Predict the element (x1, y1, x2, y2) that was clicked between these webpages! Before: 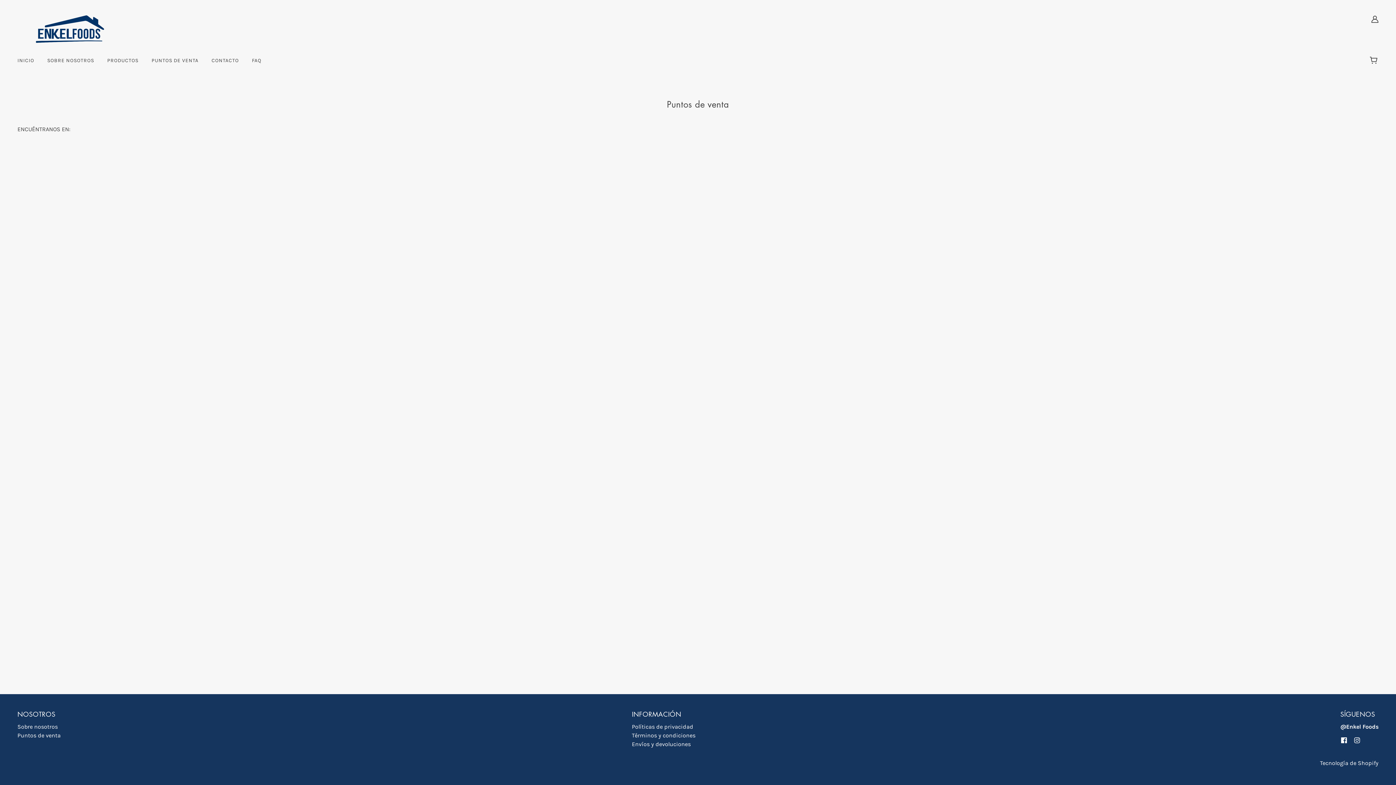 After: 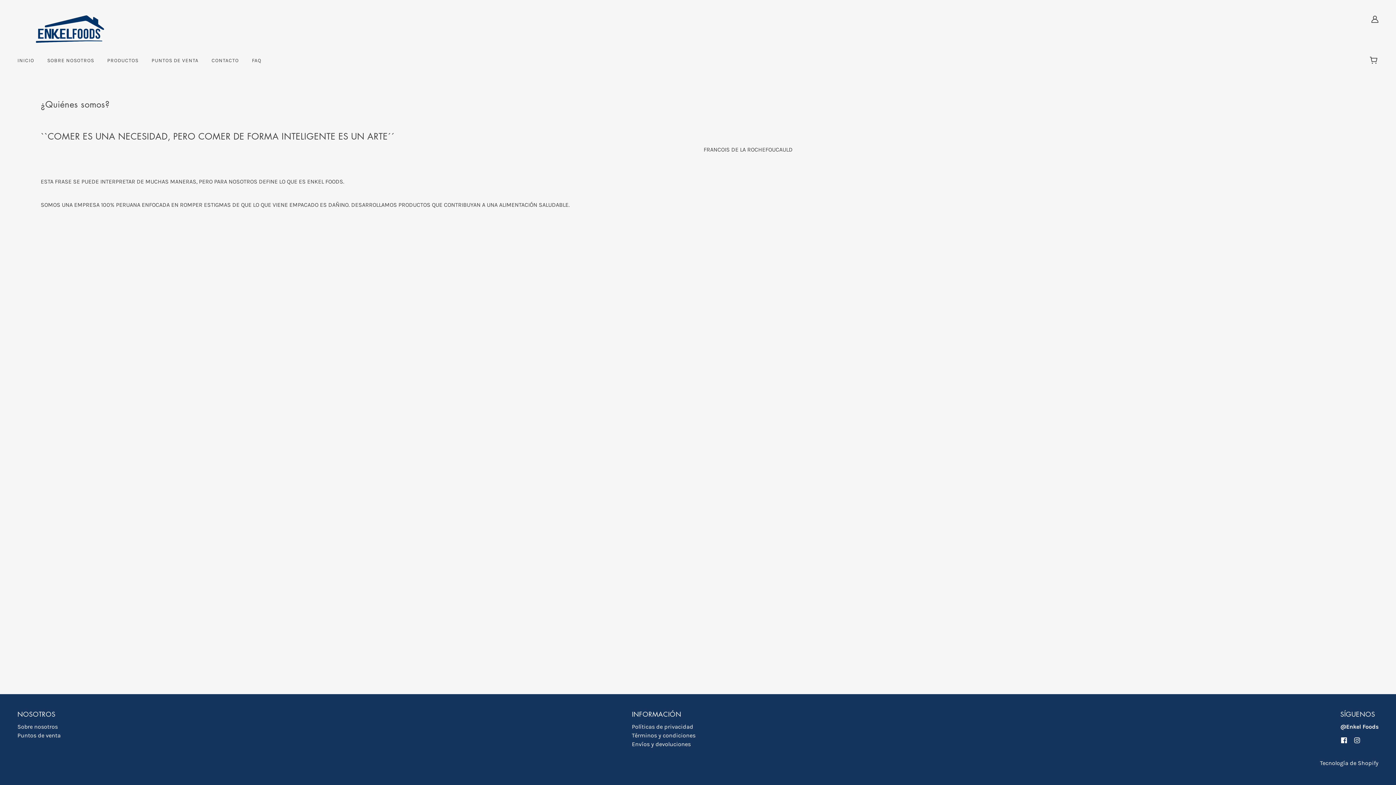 Action: bbox: (17, 723, 57, 730) label: Sobre nosotros